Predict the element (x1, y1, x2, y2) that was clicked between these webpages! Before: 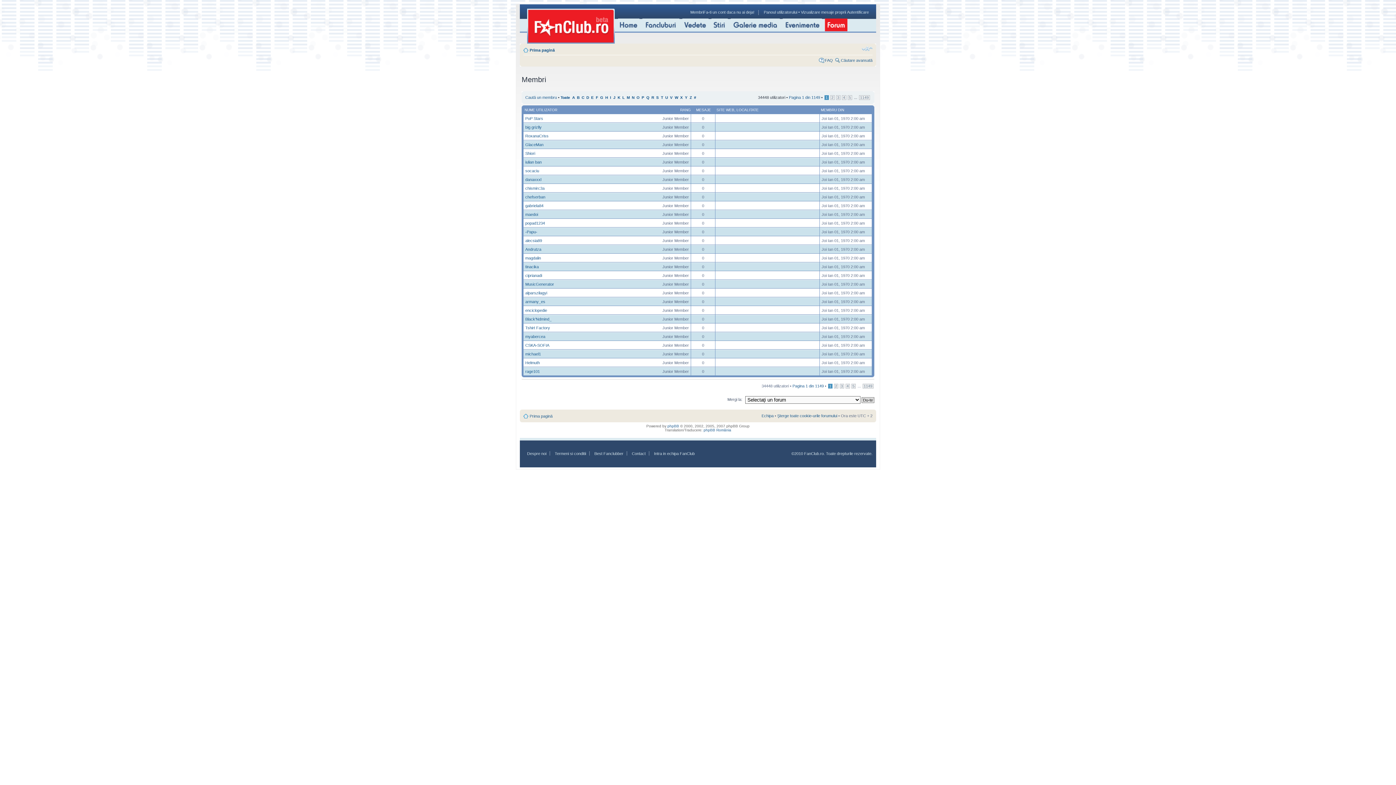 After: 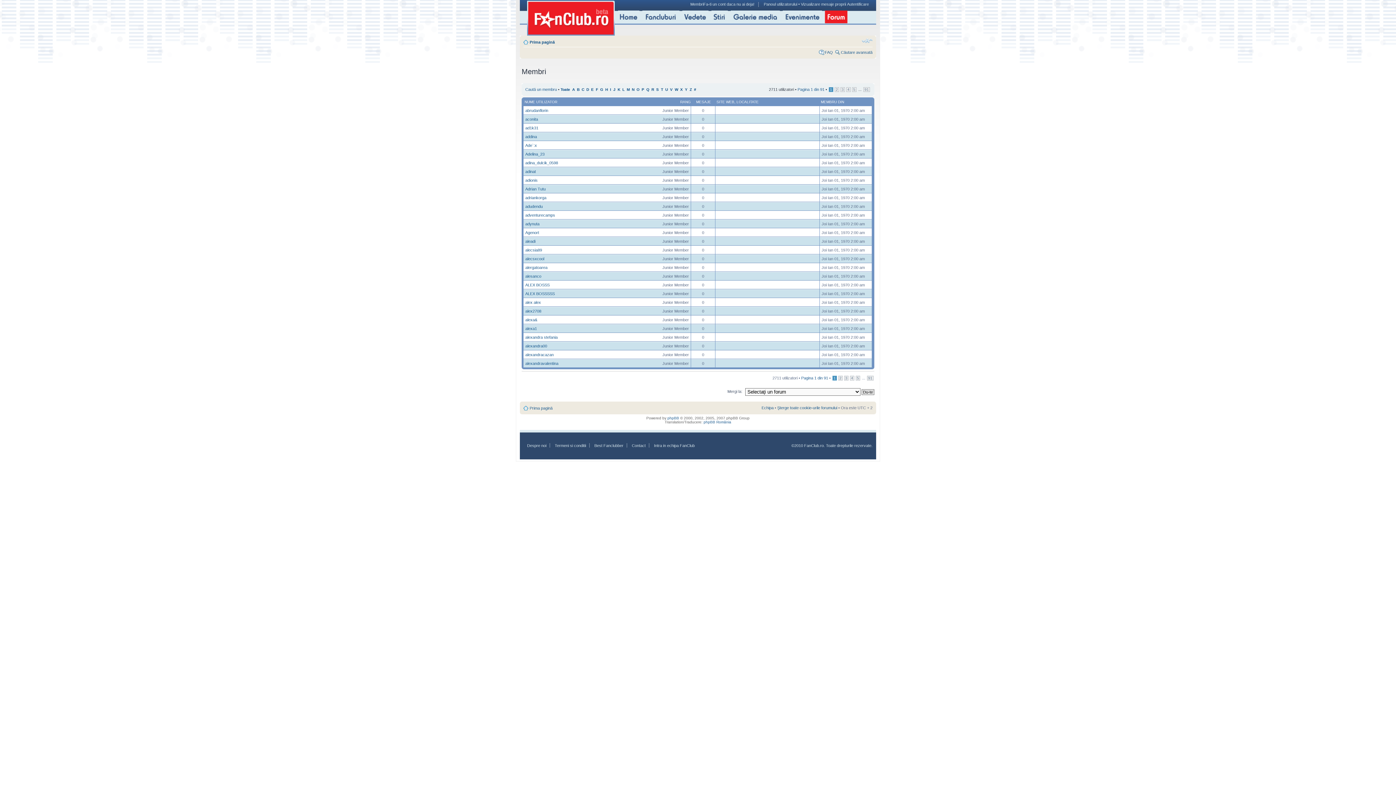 Action: label: A bbox: (572, 95, 574, 99)